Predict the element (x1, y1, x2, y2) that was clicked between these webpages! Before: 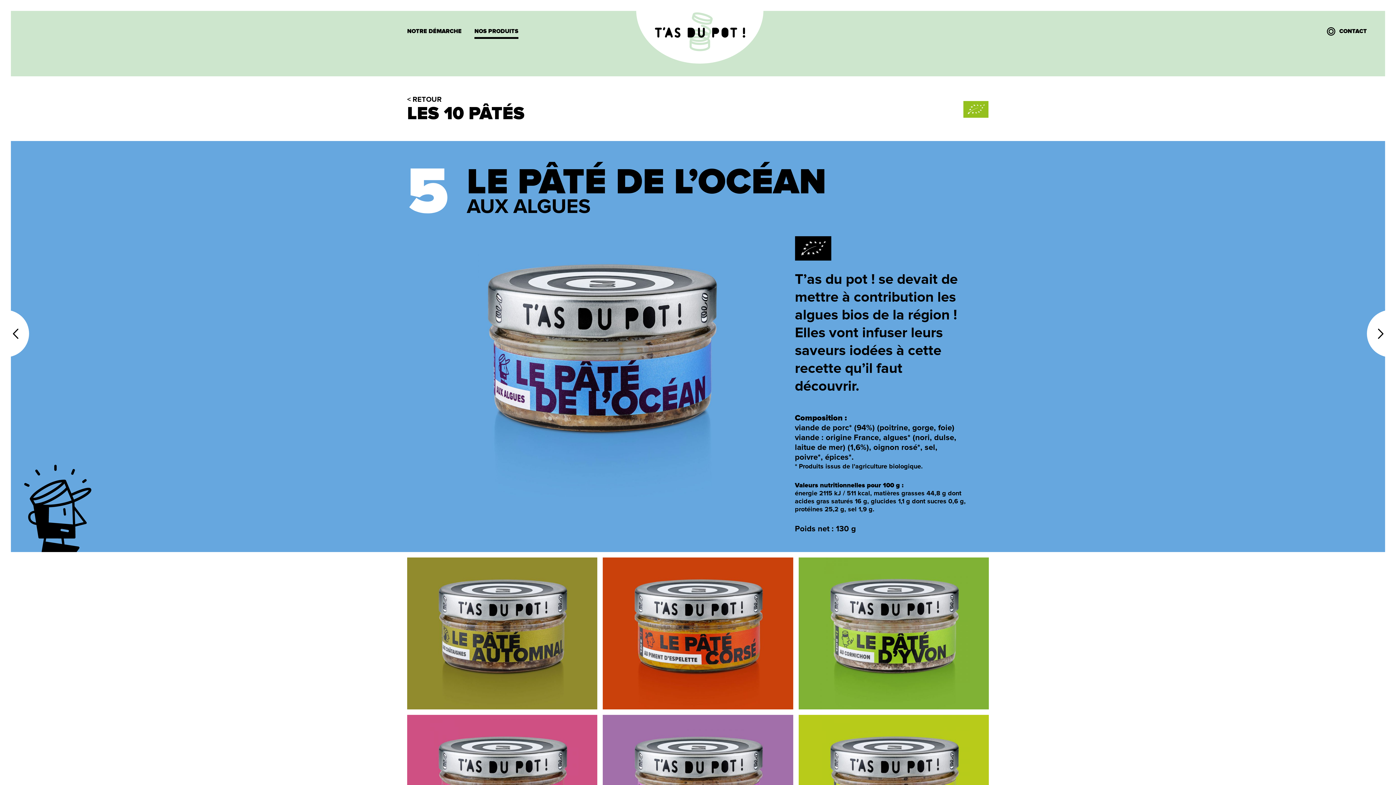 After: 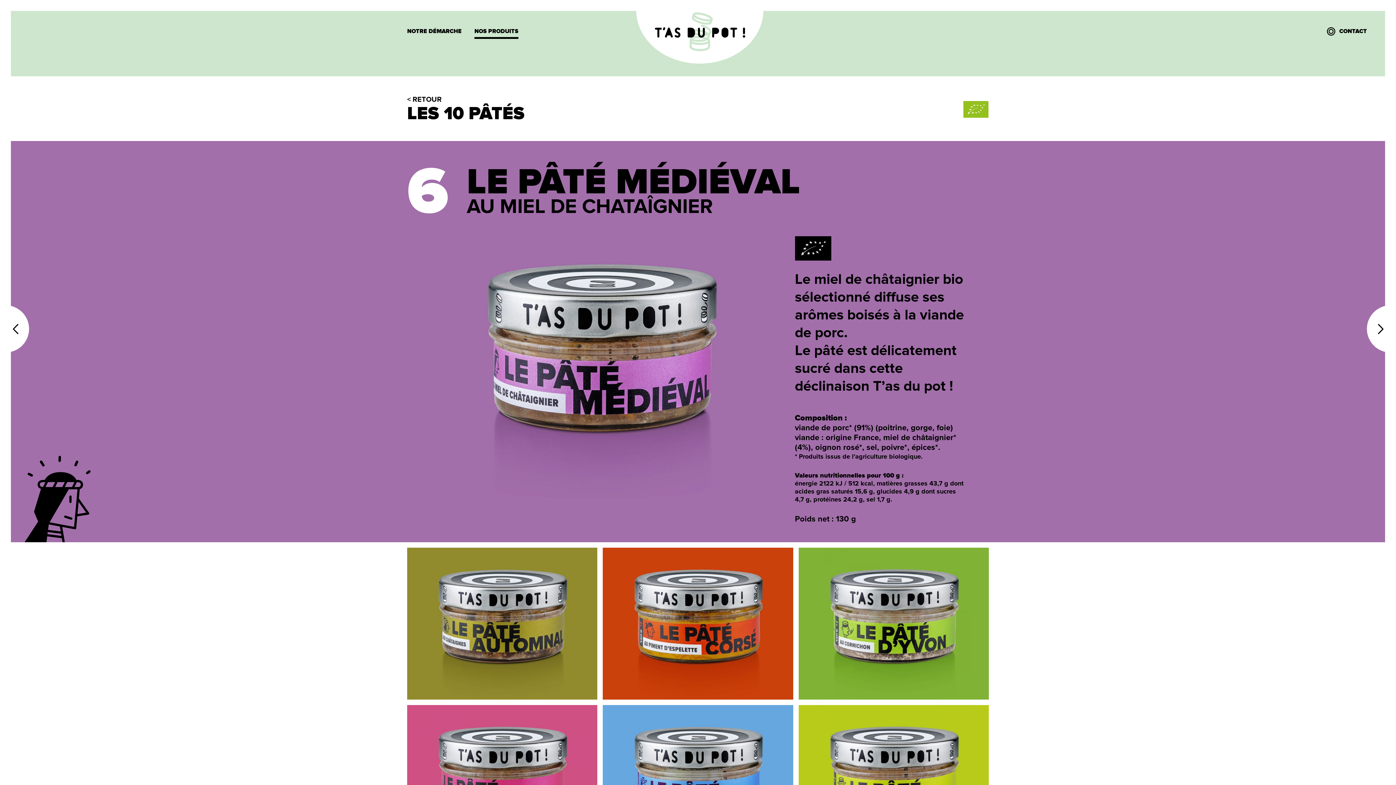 Action: bbox: (1367, 310, 1414, 357)